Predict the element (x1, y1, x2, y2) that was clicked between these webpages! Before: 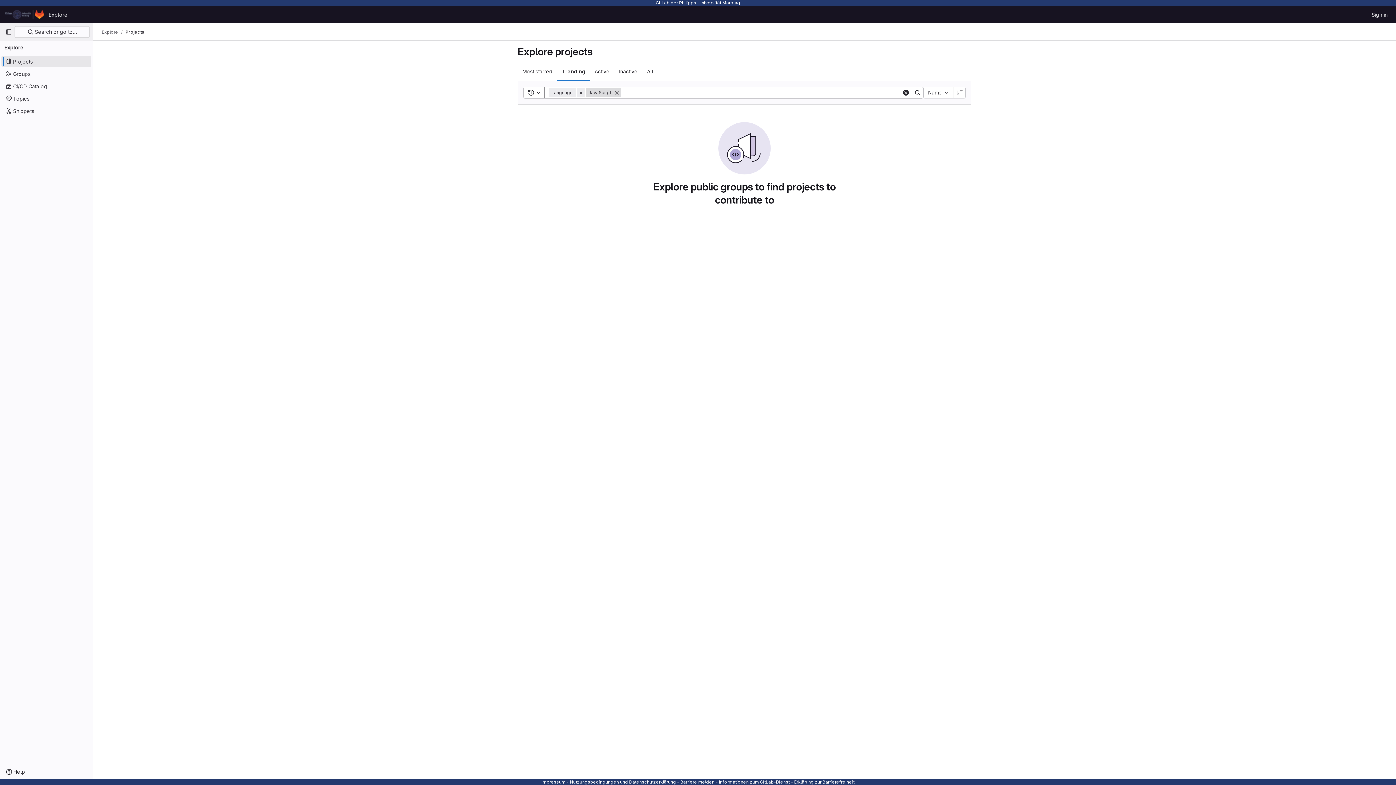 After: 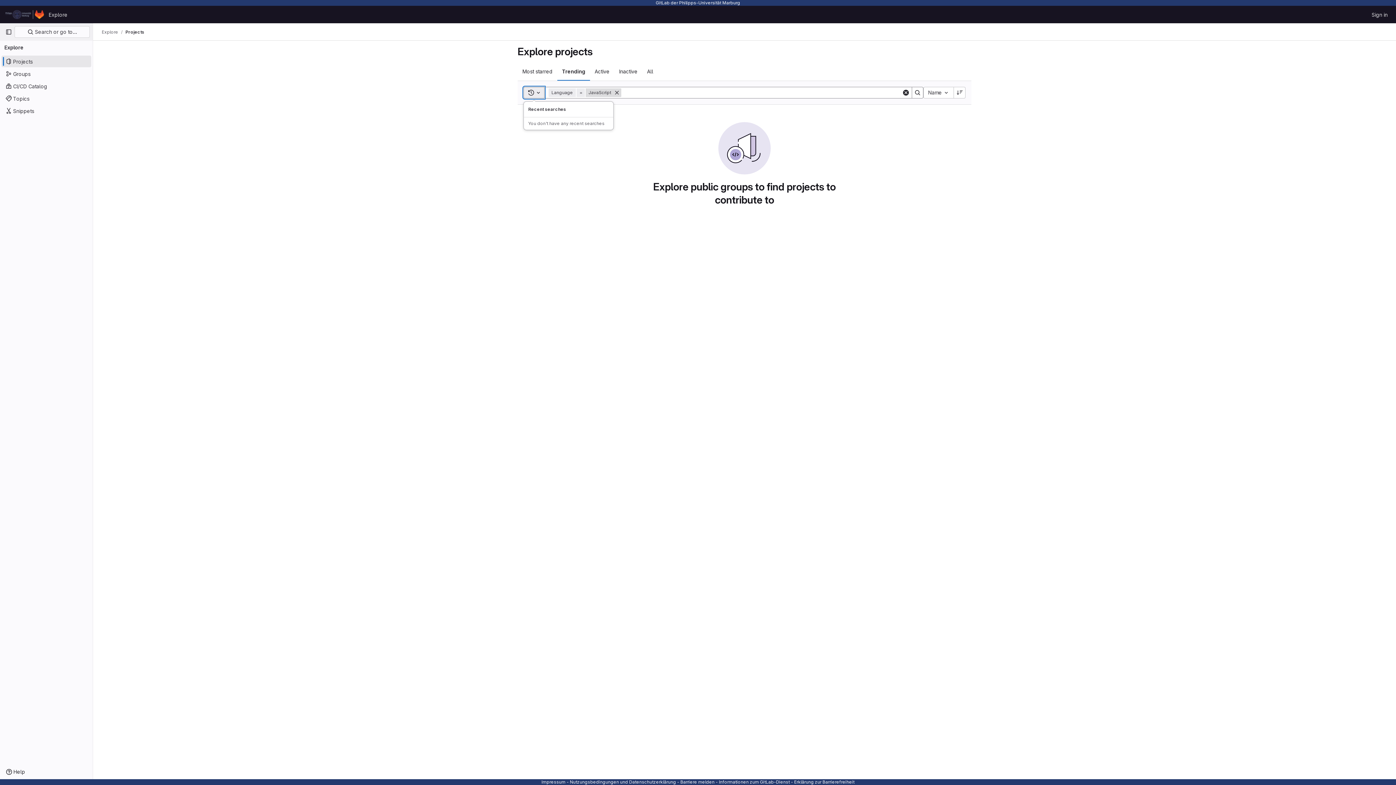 Action: bbox: (523, 86, 544, 98) label: Toggle search history